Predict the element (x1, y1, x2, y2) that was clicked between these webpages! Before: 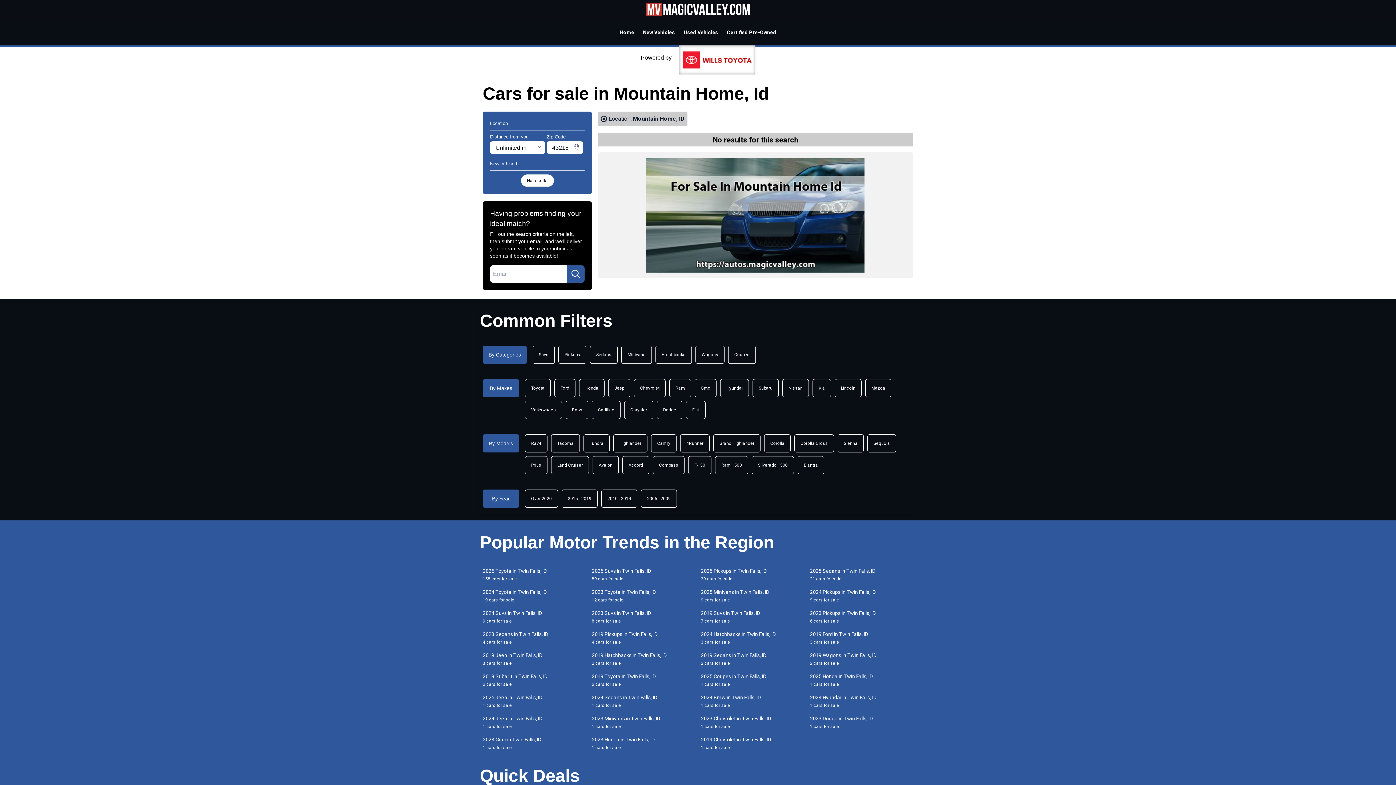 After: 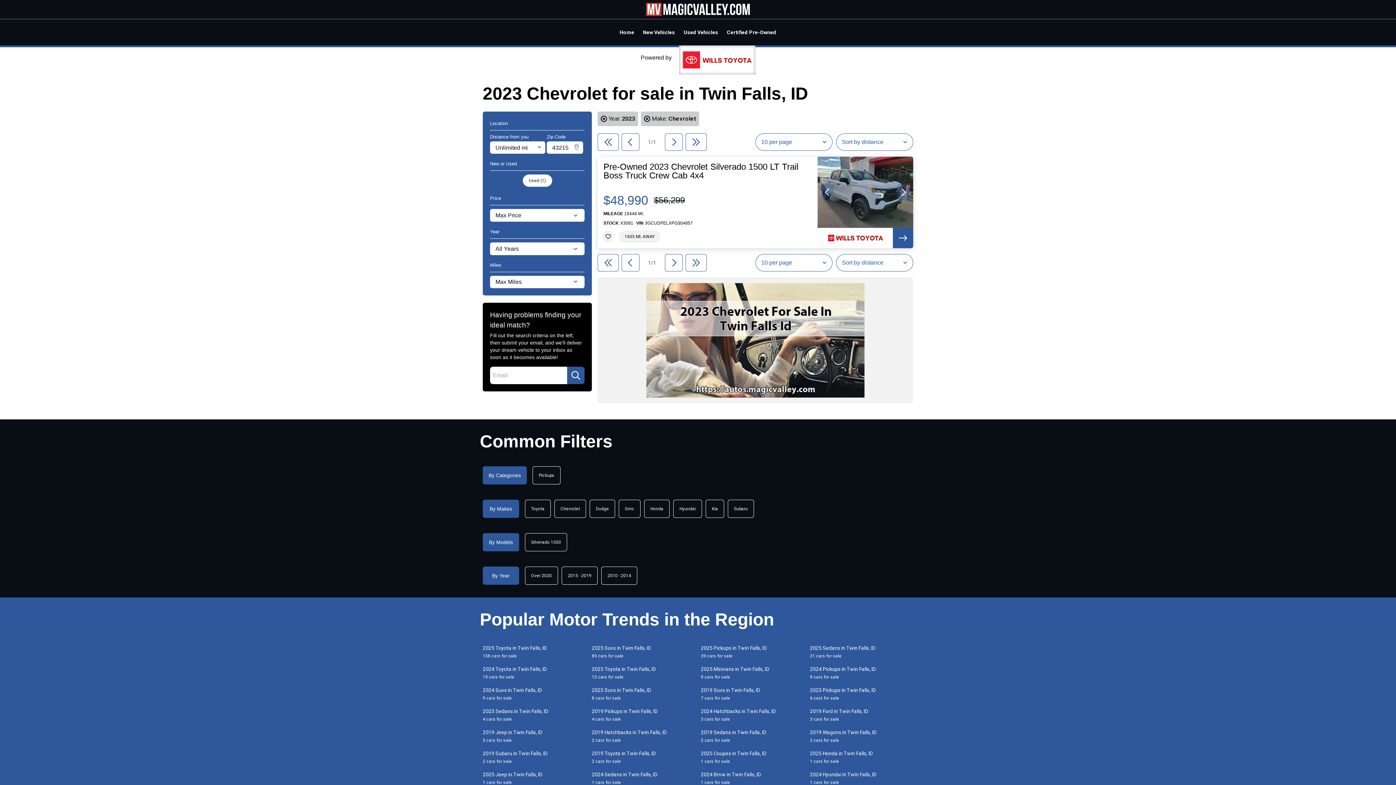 Action: bbox: (698, 715, 807, 730) label: 2023 Chevrolet in Twin Falls, ID
1 cars for sale